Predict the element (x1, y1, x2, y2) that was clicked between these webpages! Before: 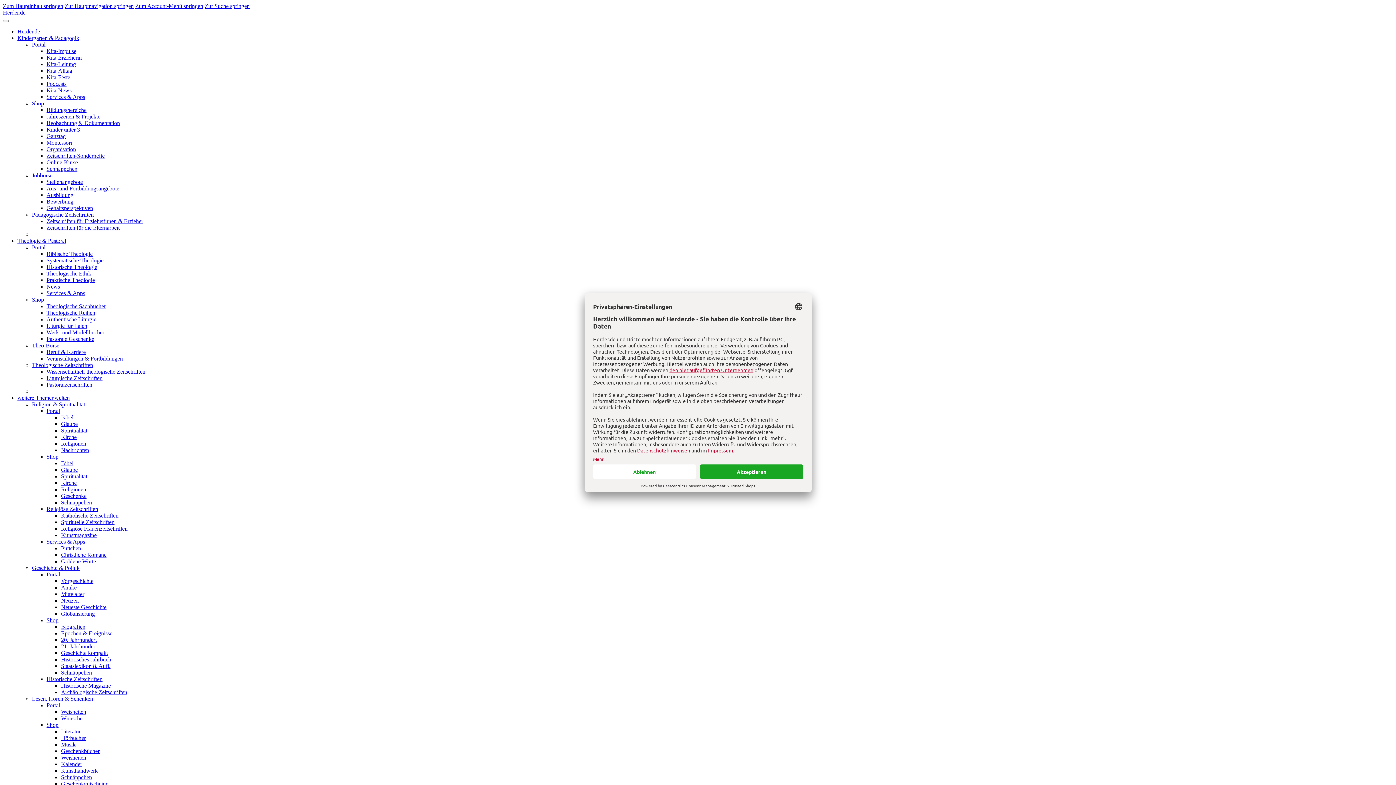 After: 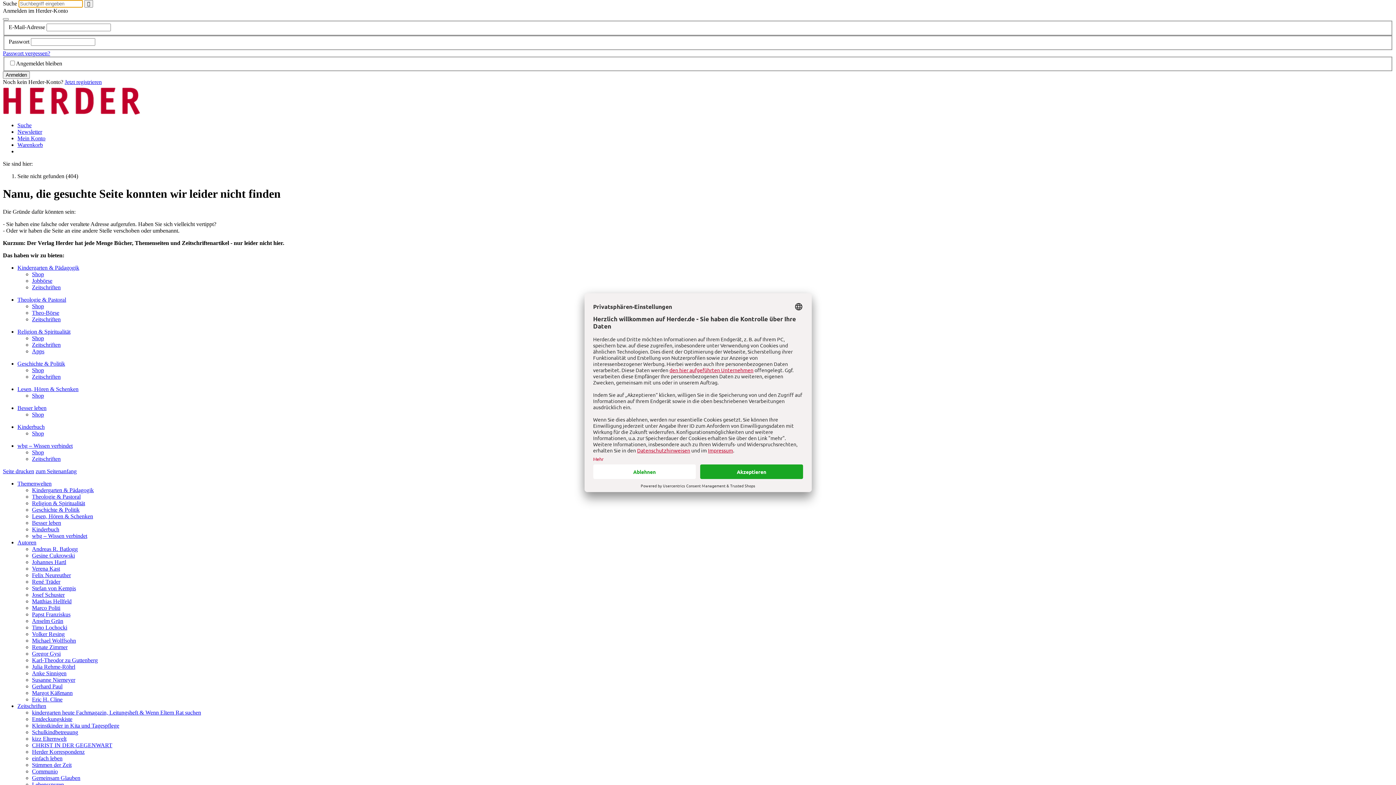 Action: label: Zur Suche springen bbox: (204, 2, 249, 9)